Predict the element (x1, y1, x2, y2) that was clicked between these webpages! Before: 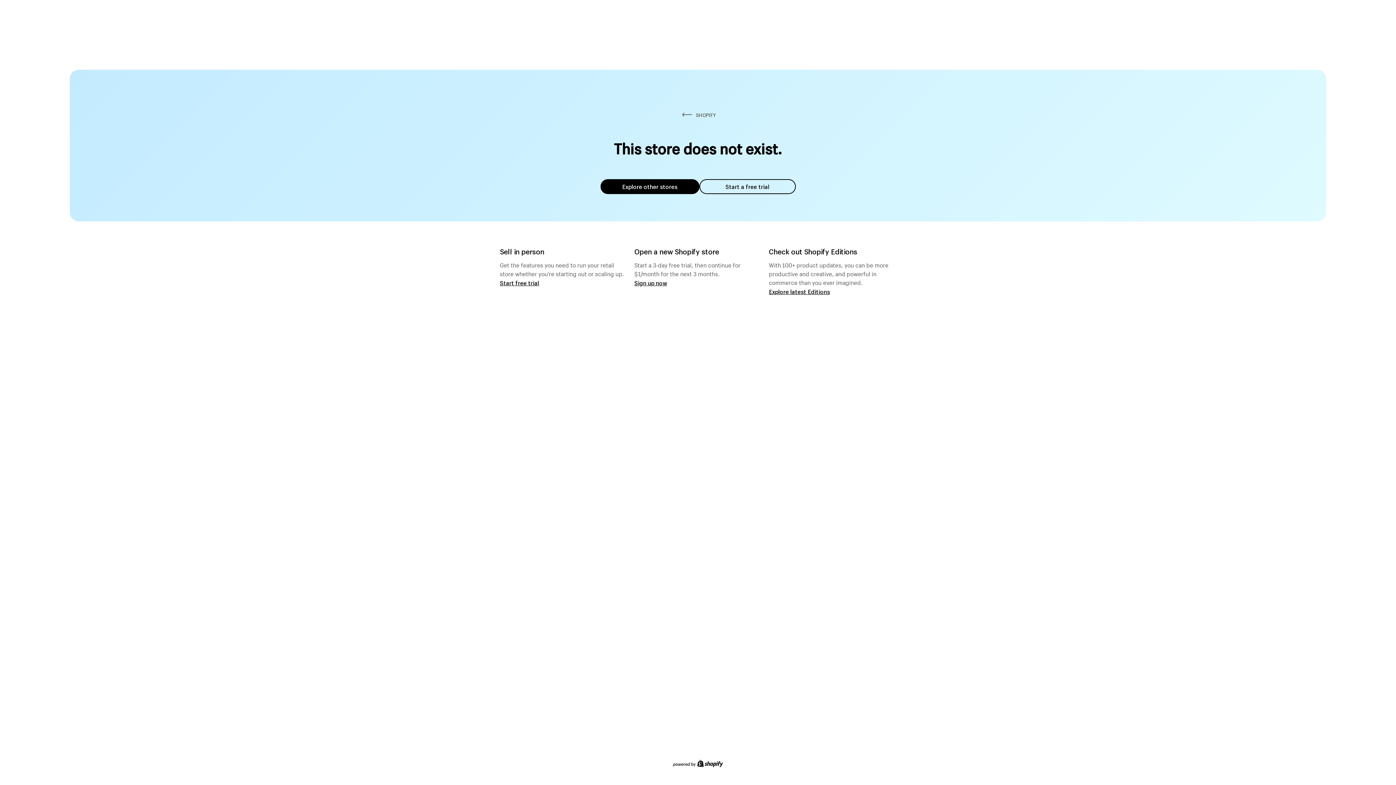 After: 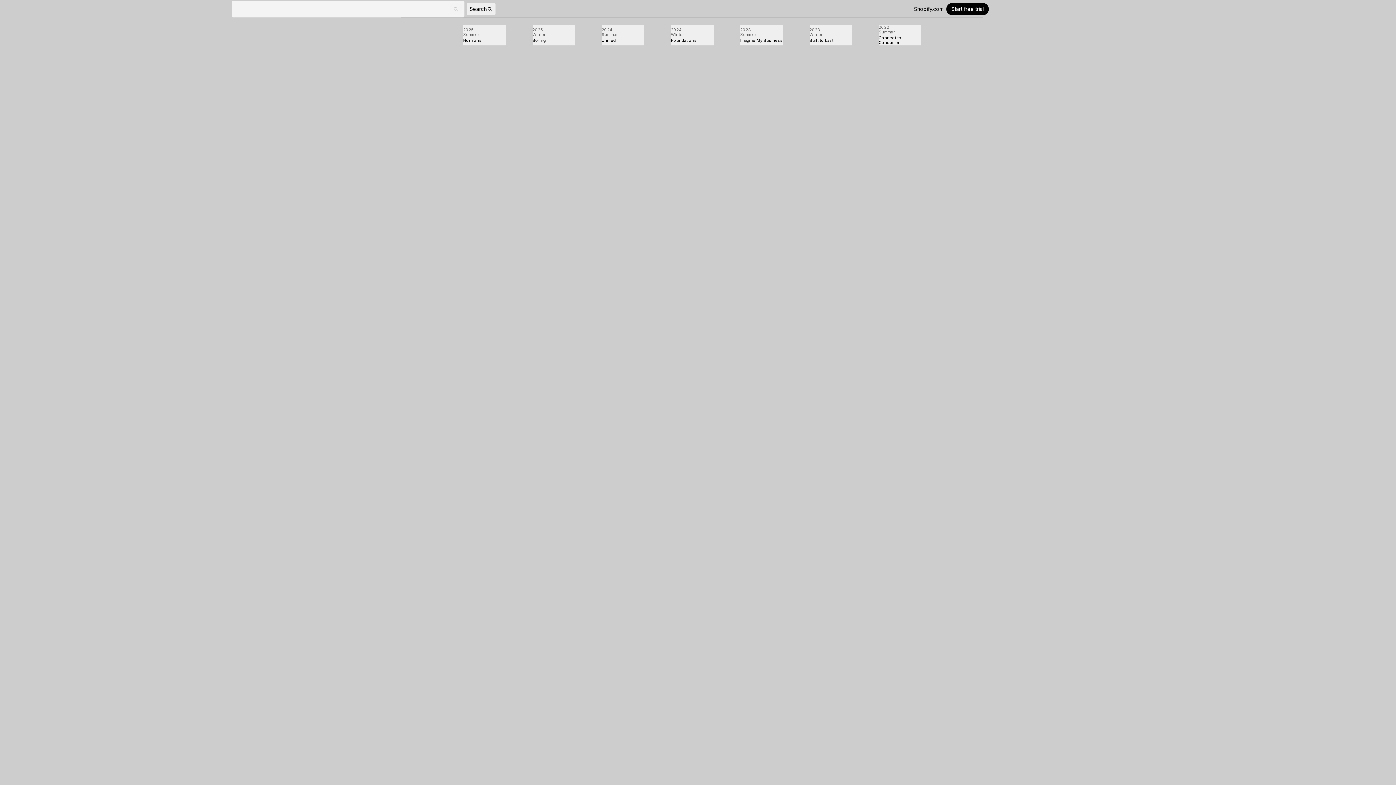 Action: label: Explore latest Editions bbox: (769, 287, 830, 295)